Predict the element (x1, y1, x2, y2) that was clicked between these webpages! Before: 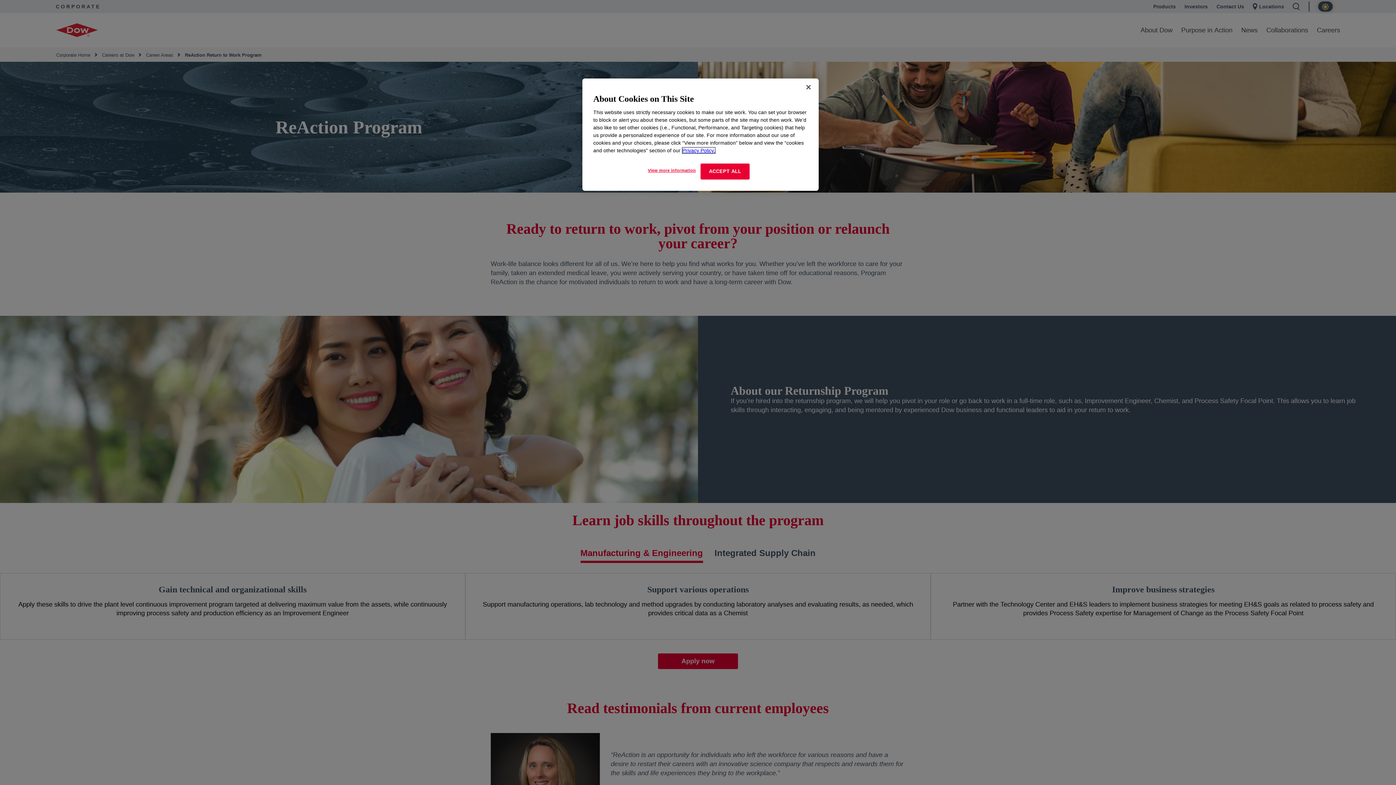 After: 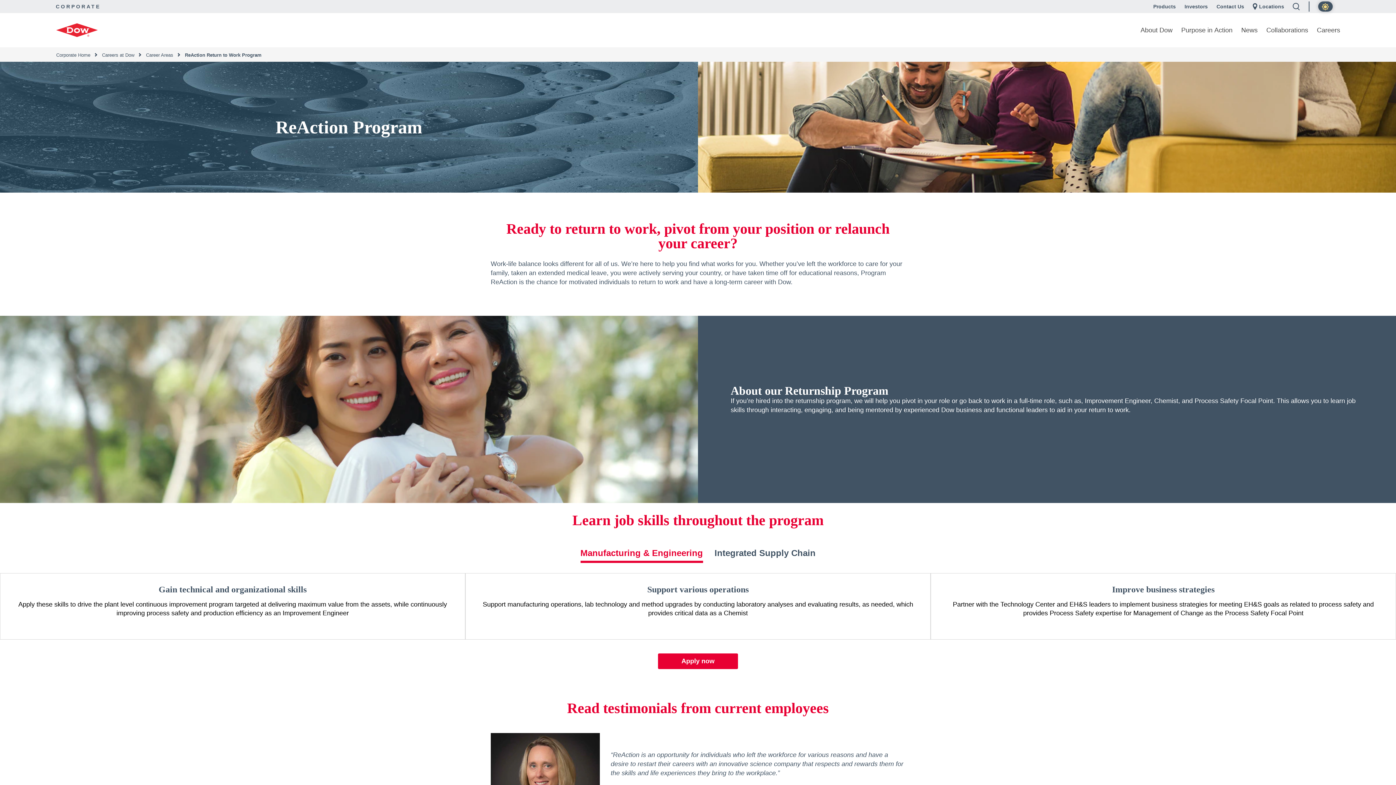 Action: label: ACCEPT ALL bbox: (700, 163, 749, 179)